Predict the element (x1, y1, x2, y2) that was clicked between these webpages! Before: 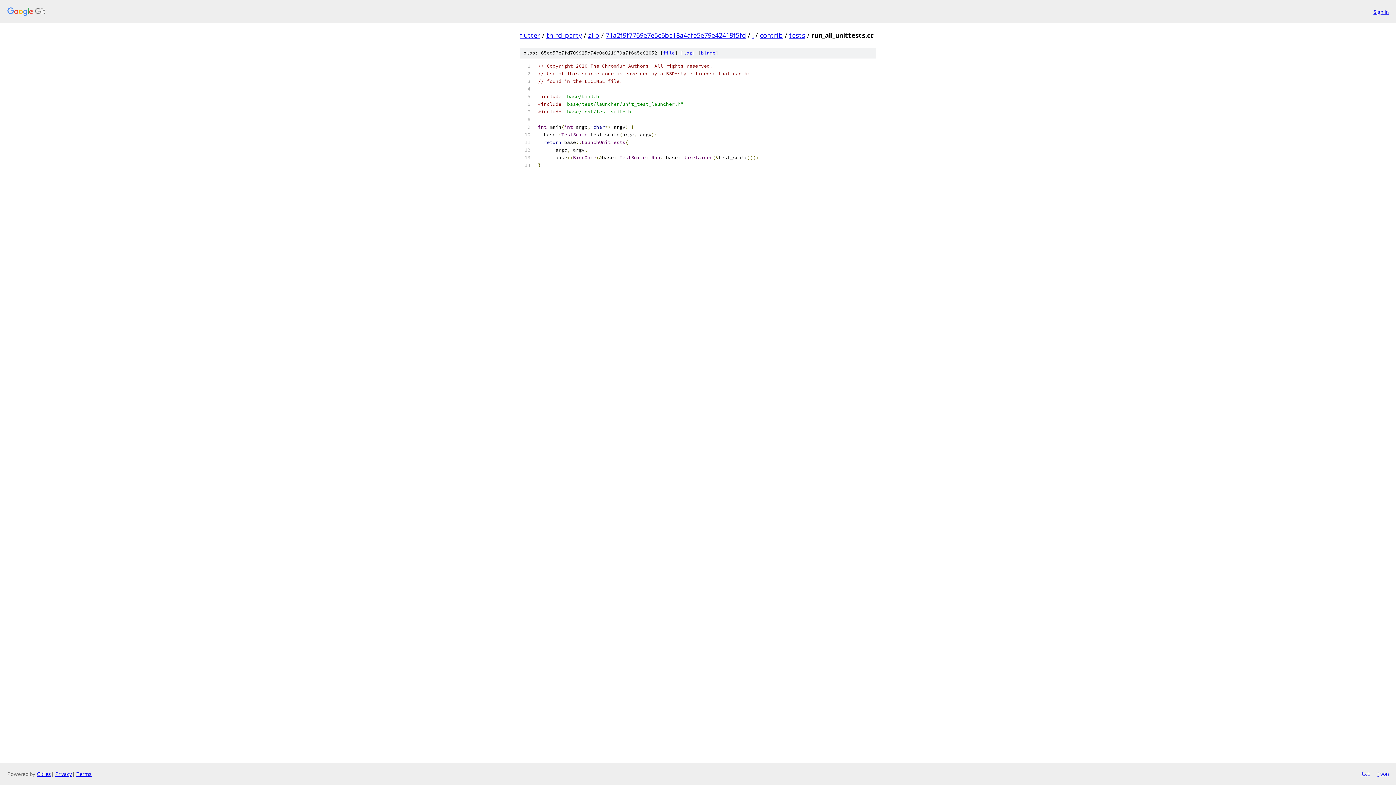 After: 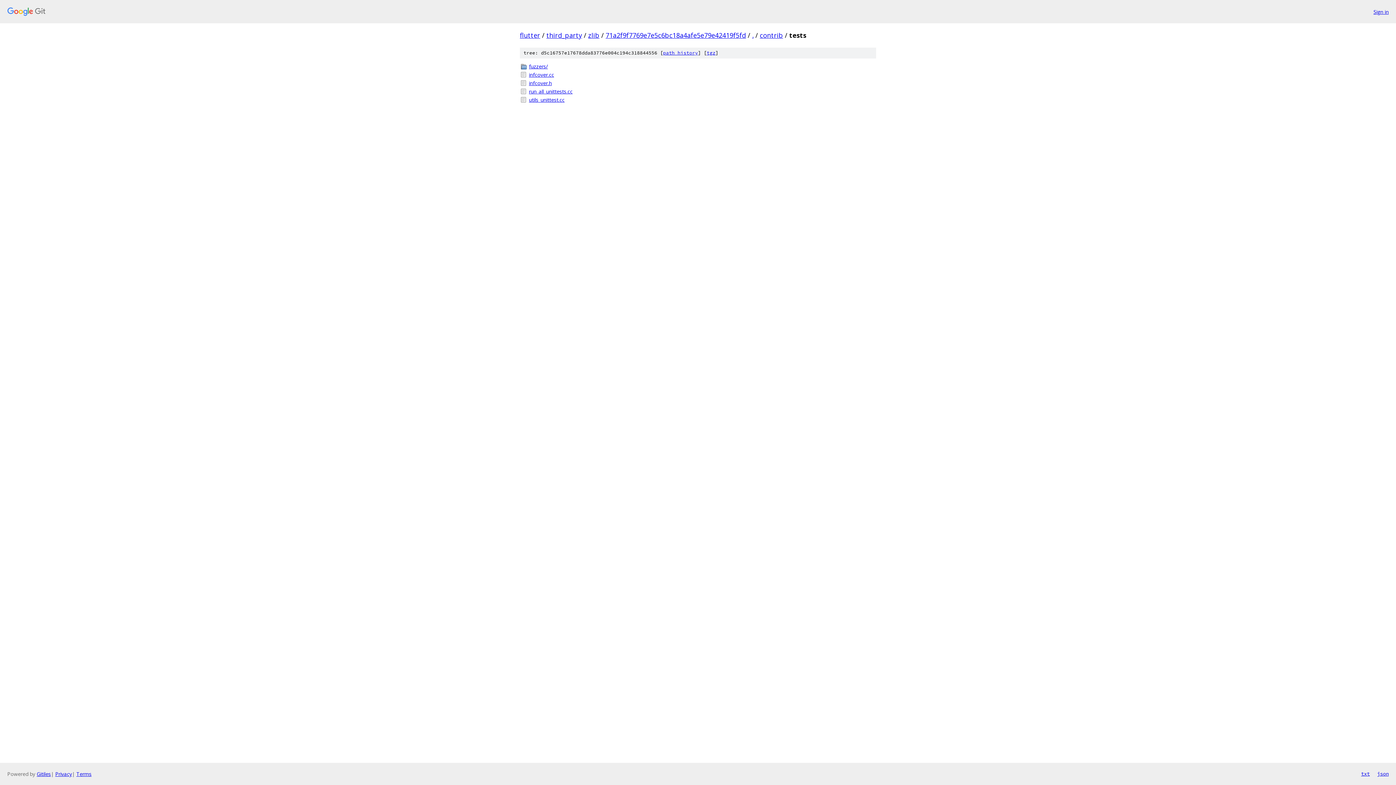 Action: bbox: (789, 30, 805, 39) label: tests